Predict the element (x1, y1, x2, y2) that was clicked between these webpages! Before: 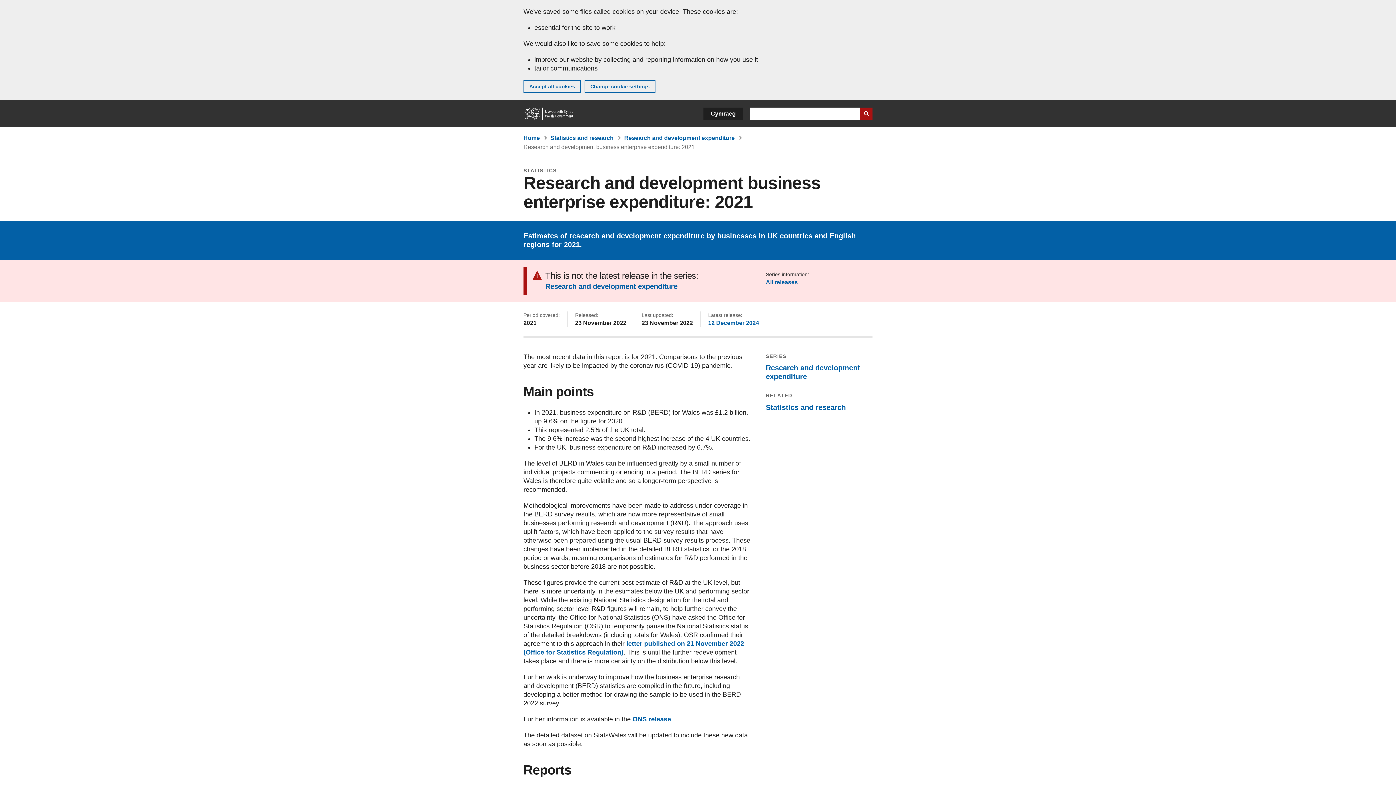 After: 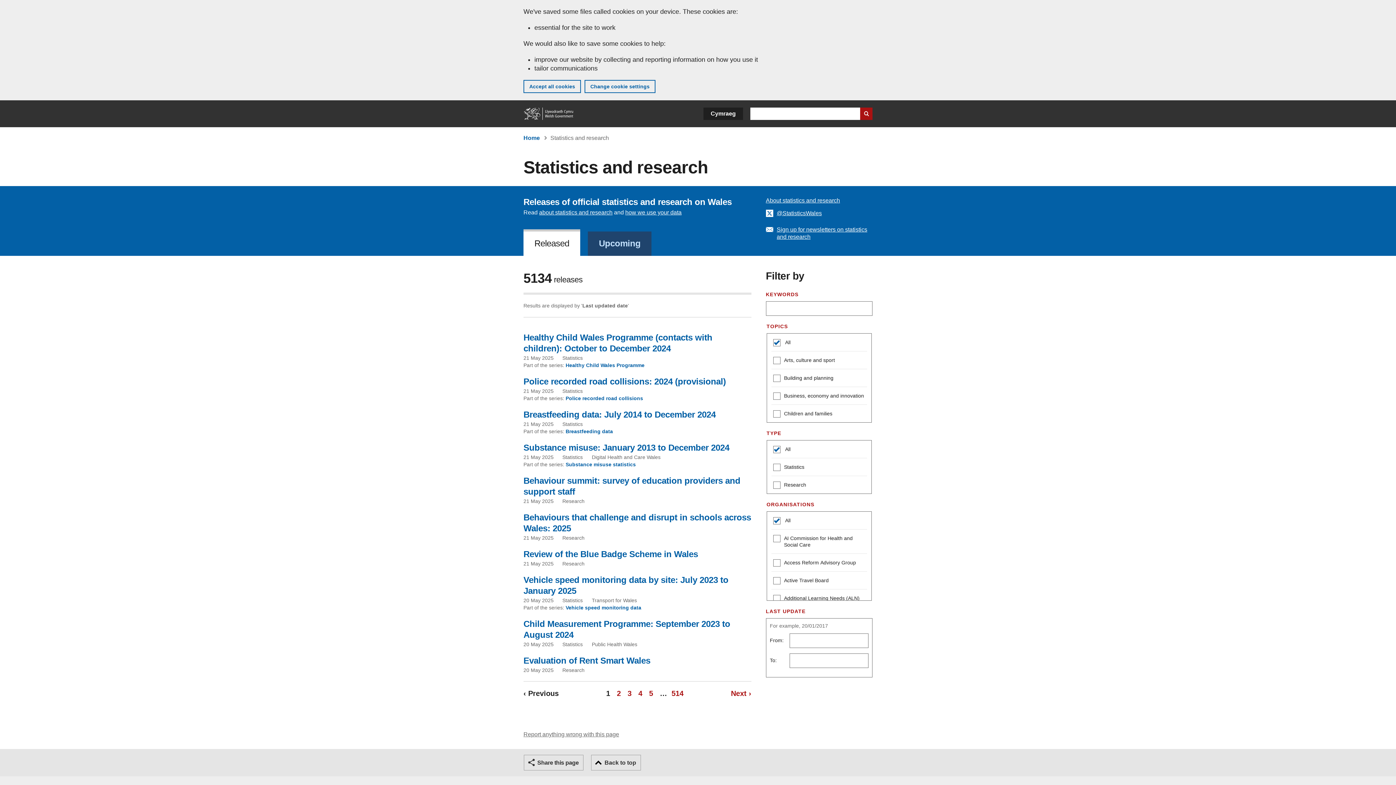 Action: label: Statistics and research bbox: (550, 134, 613, 141)